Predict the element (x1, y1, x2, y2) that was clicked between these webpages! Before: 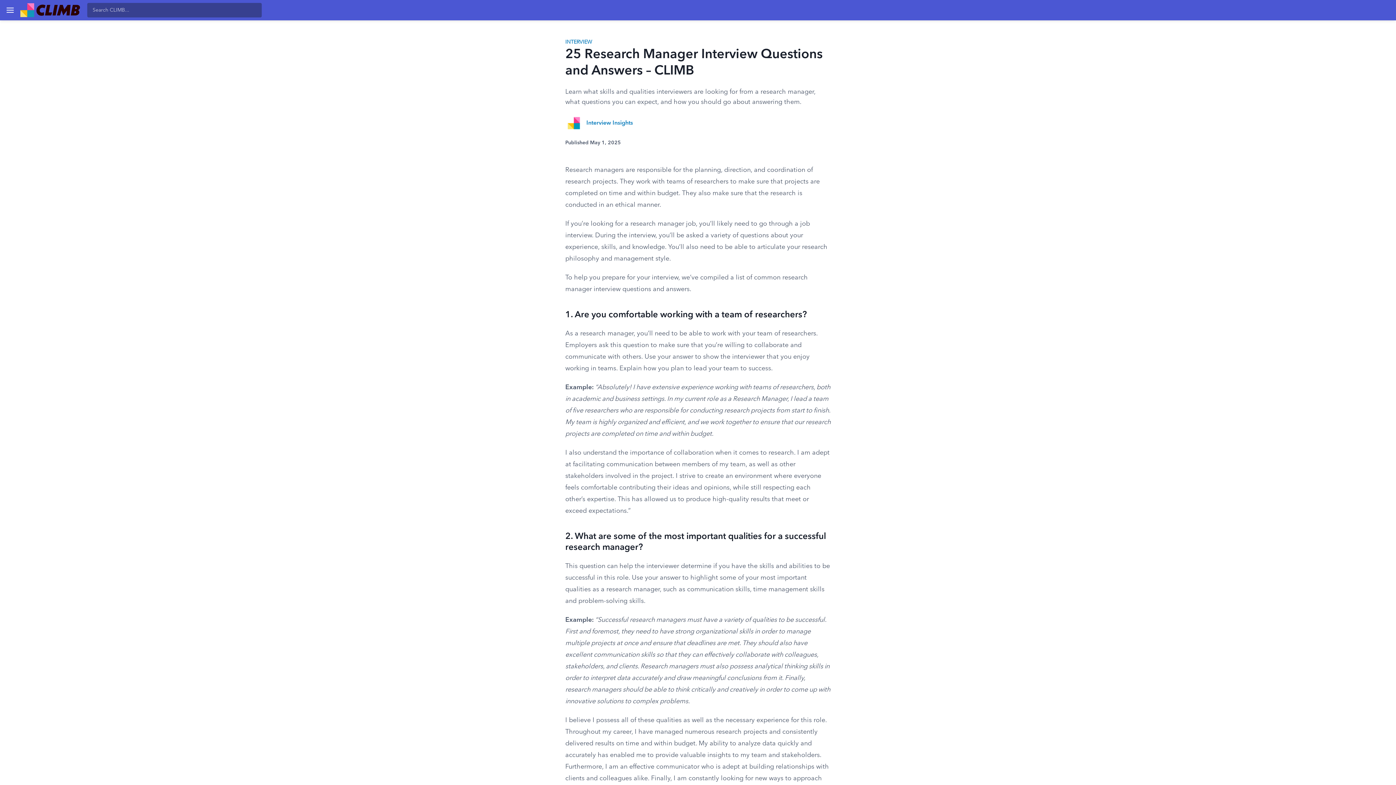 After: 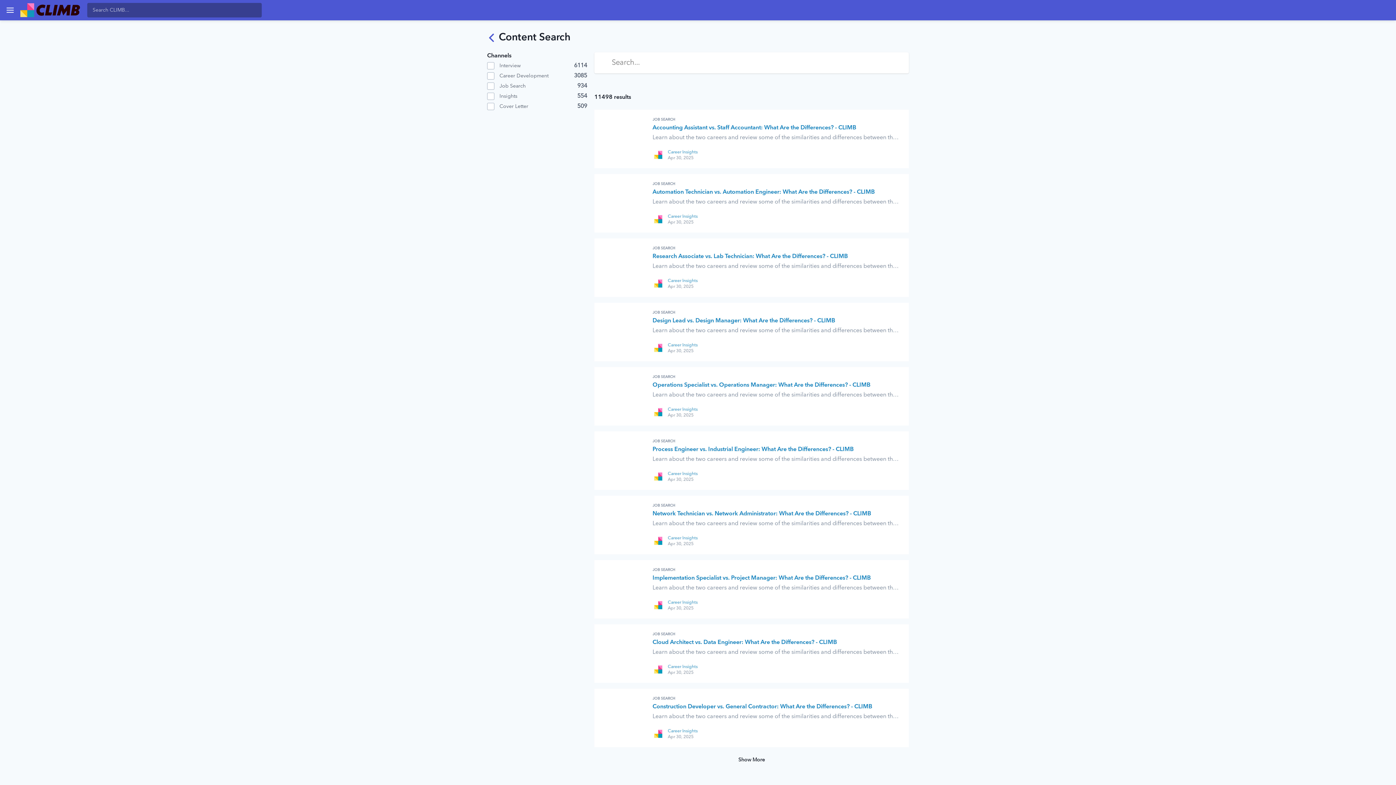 Action: bbox: (248, 3, 261, 16)